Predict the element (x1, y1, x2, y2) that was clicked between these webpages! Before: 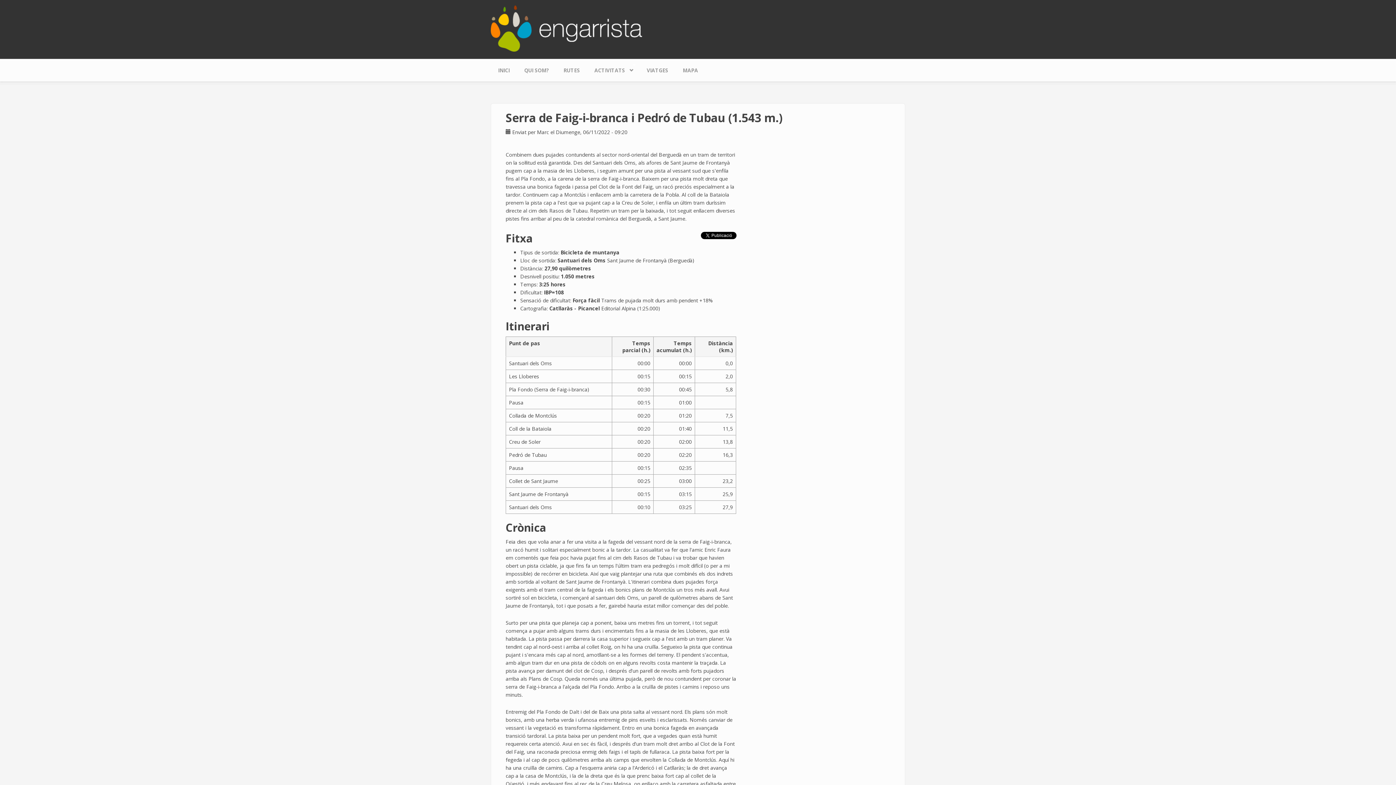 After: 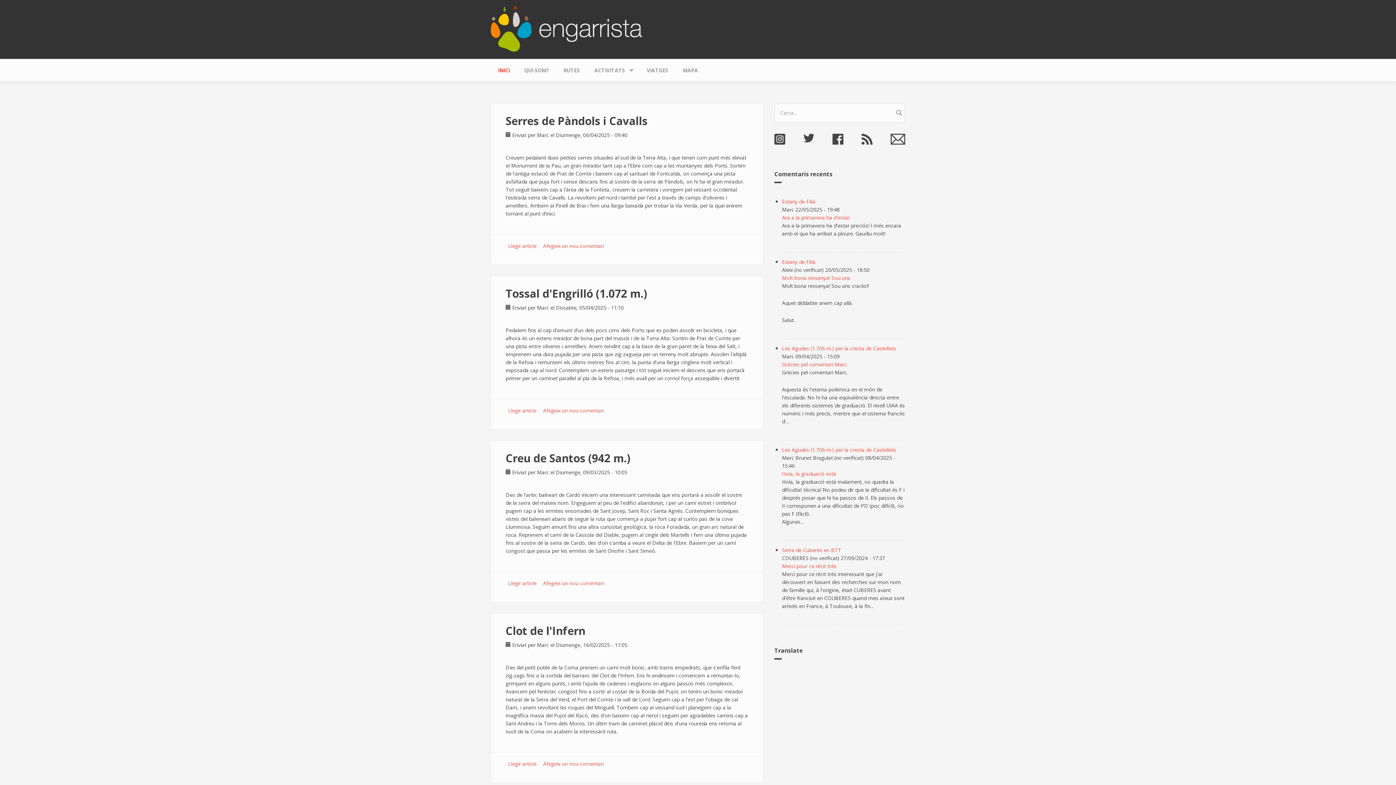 Action: bbox: (490, 24, 642, 31)